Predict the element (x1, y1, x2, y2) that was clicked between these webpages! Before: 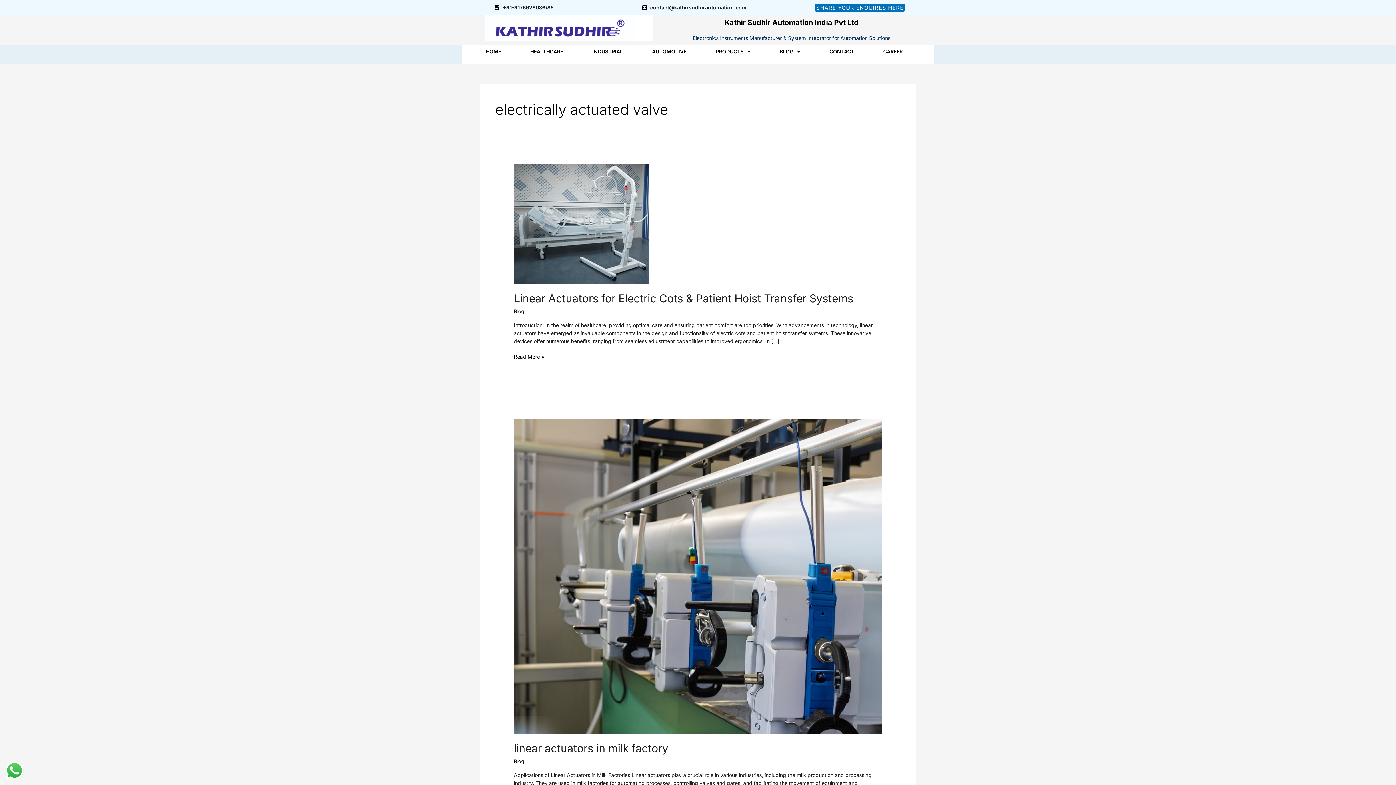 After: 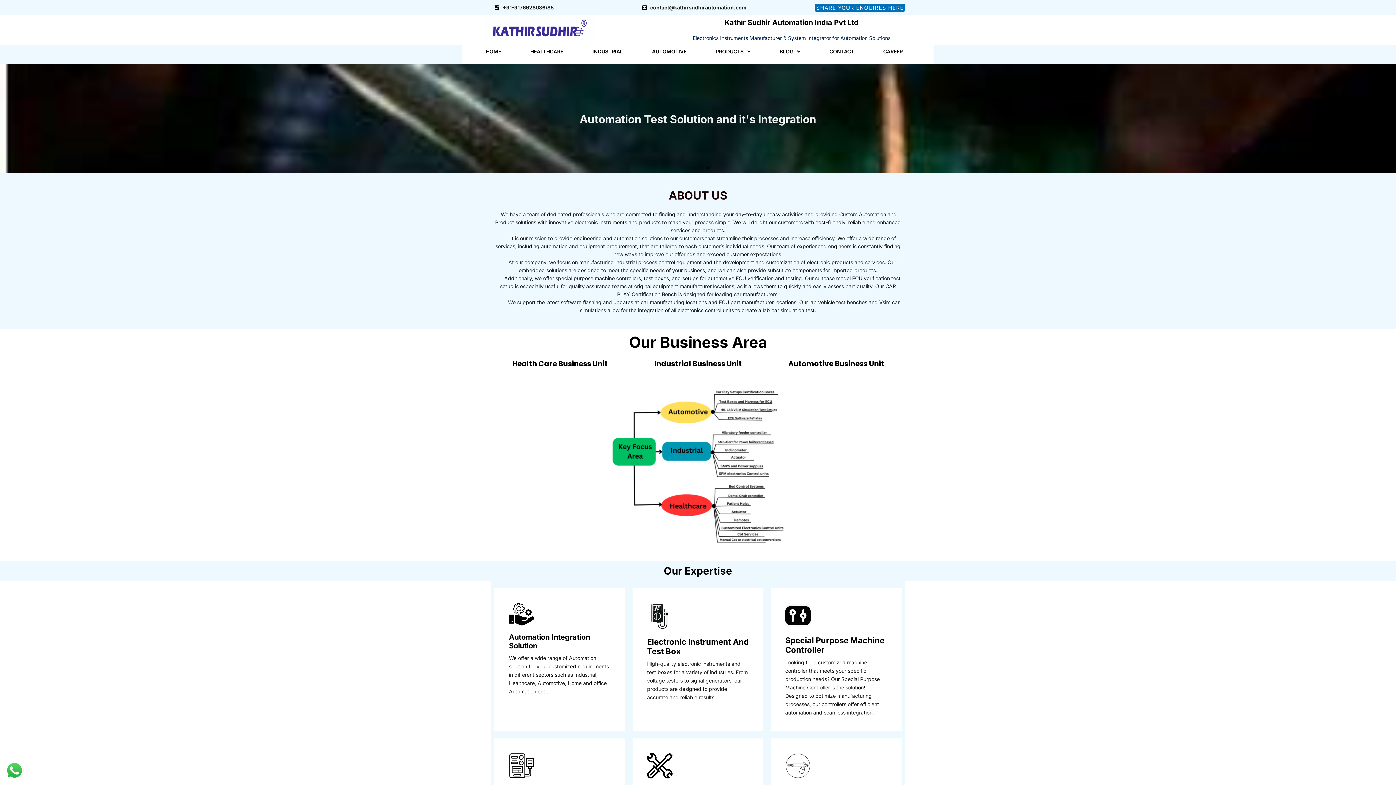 Action: bbox: (485, 24, 635, 30)